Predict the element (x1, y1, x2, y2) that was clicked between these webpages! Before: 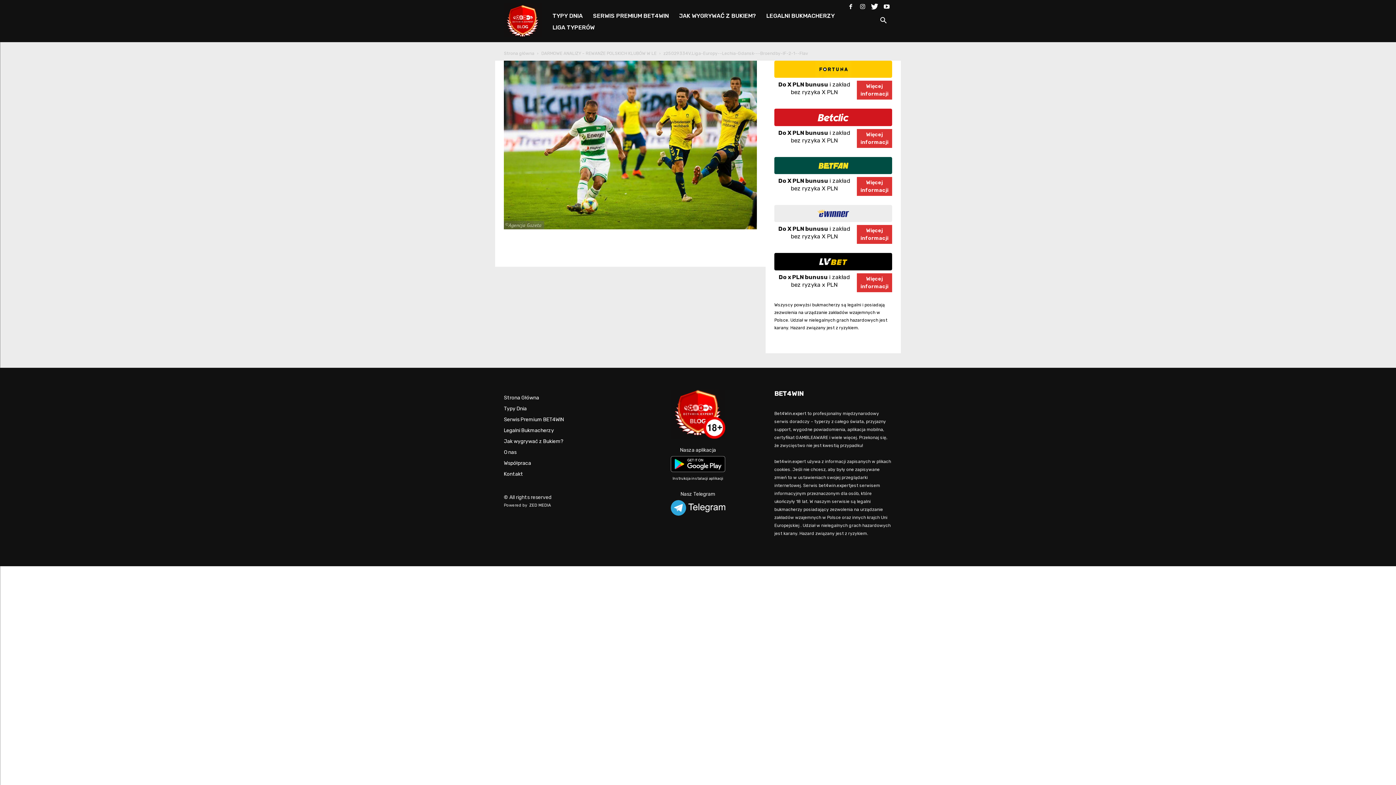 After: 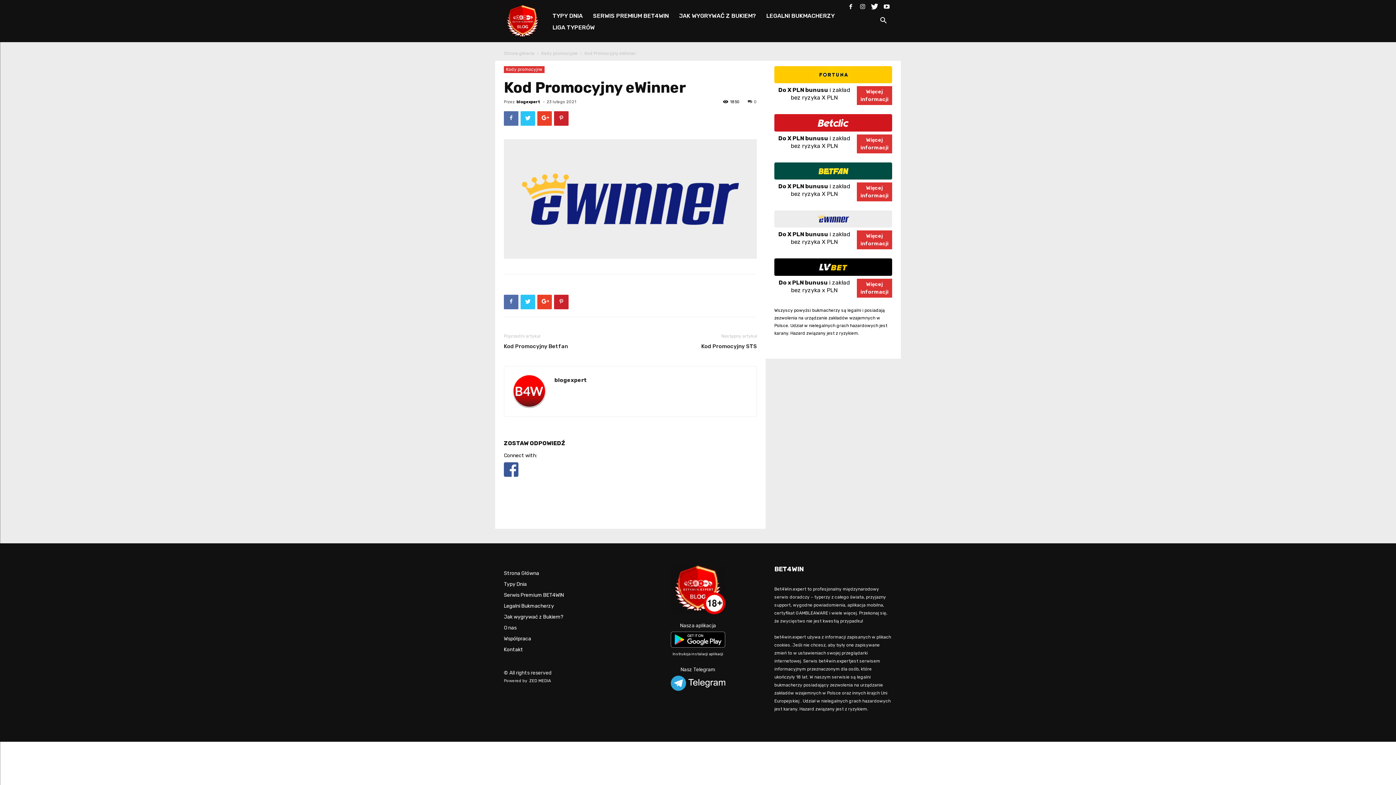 Action: label: Więcej
informacji bbox: (857, 225, 892, 244)